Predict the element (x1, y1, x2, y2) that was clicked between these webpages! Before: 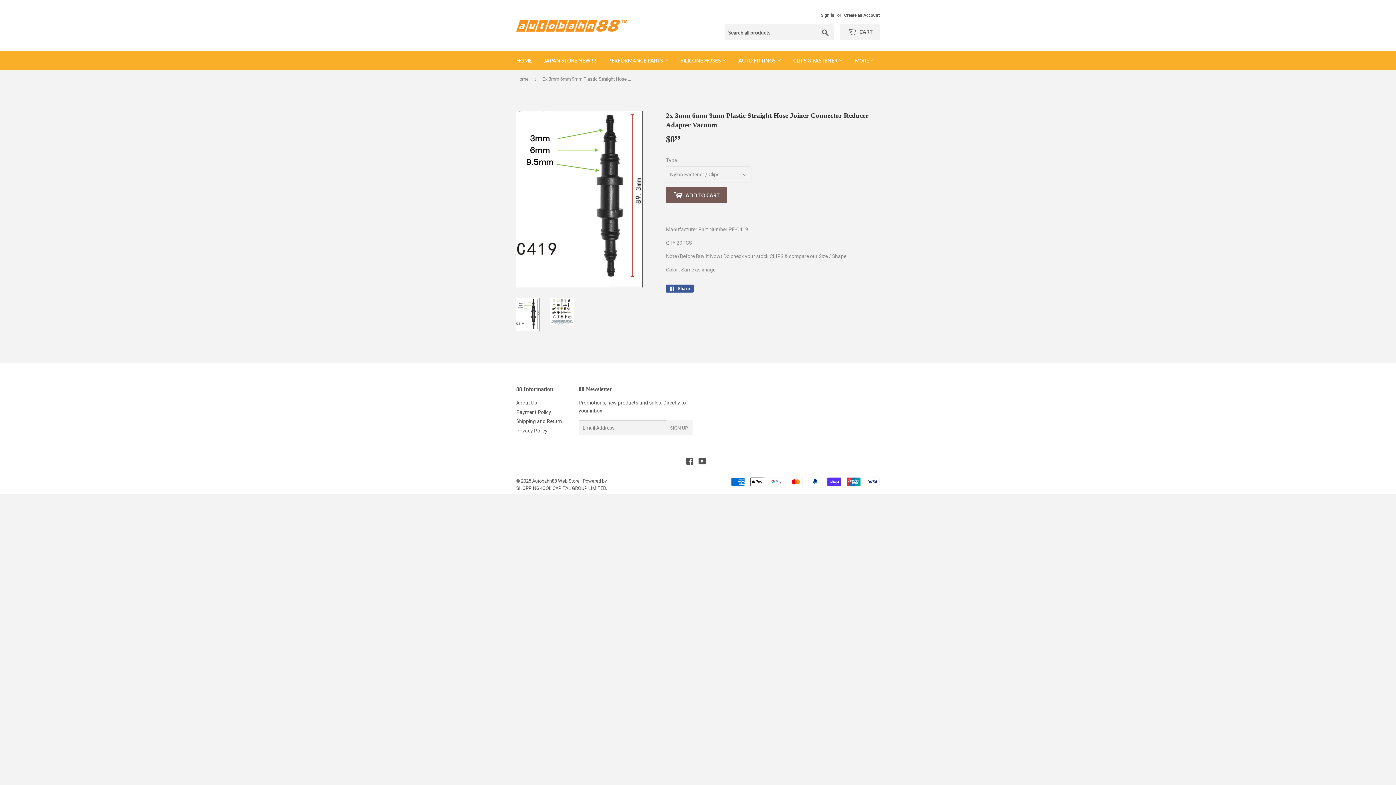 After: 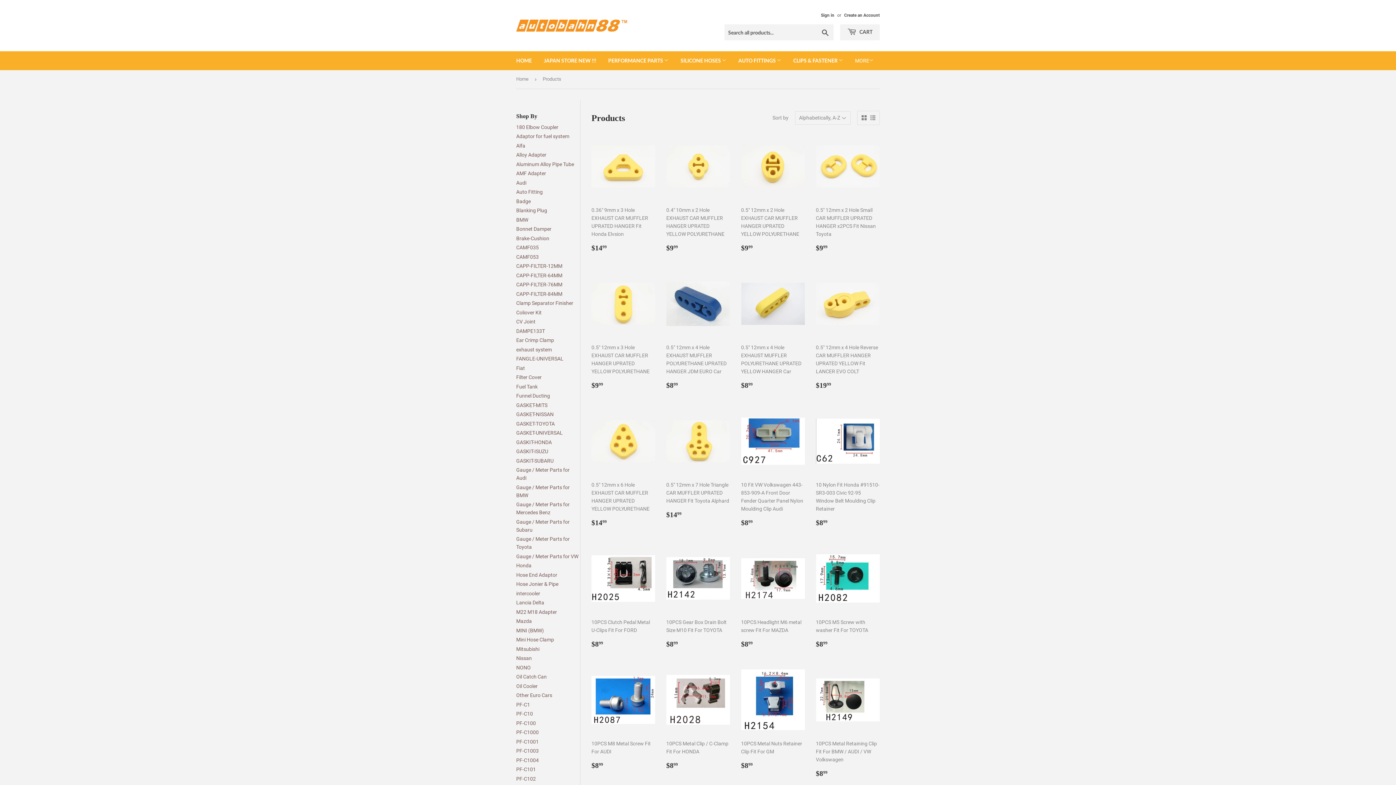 Action: bbox: (602, 51, 674, 70) label: PERFORMANCE PARTS 